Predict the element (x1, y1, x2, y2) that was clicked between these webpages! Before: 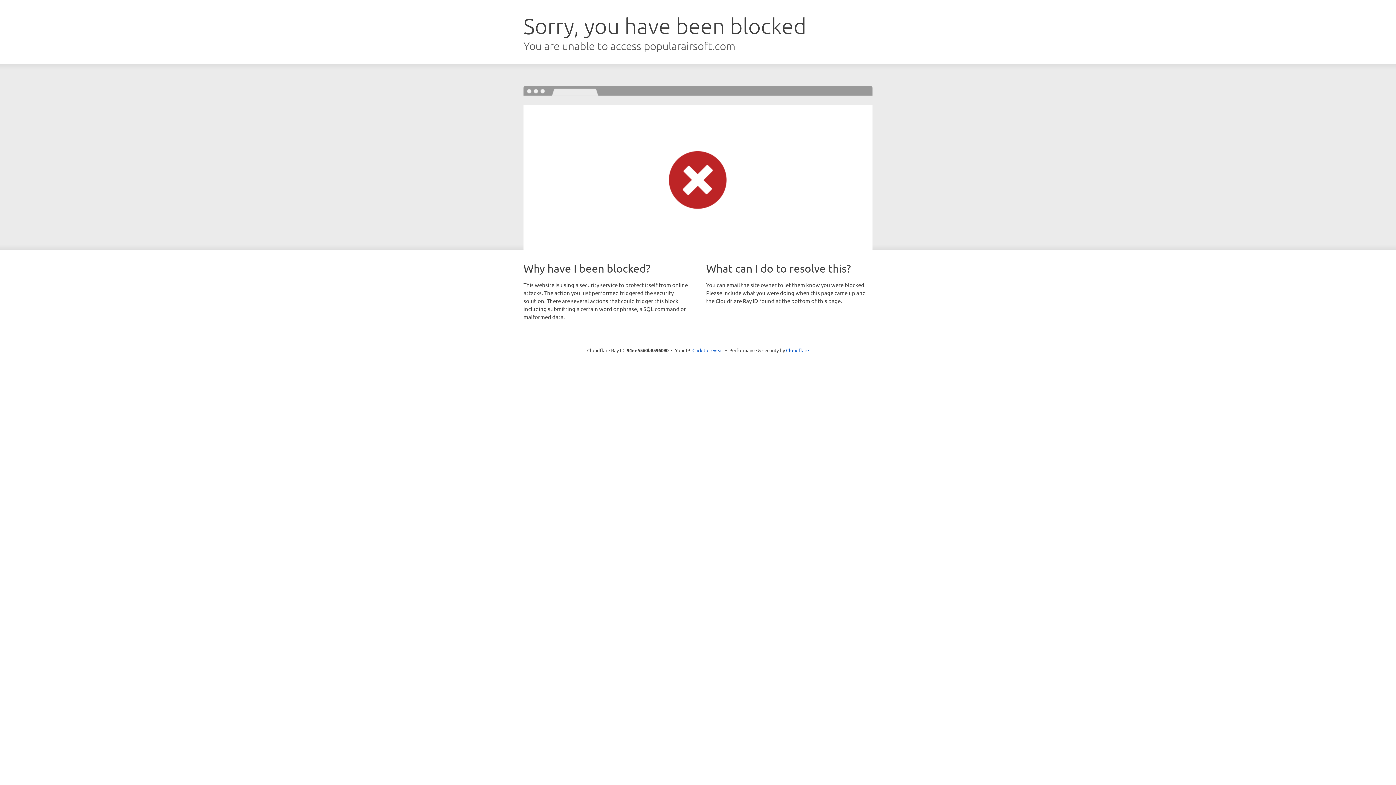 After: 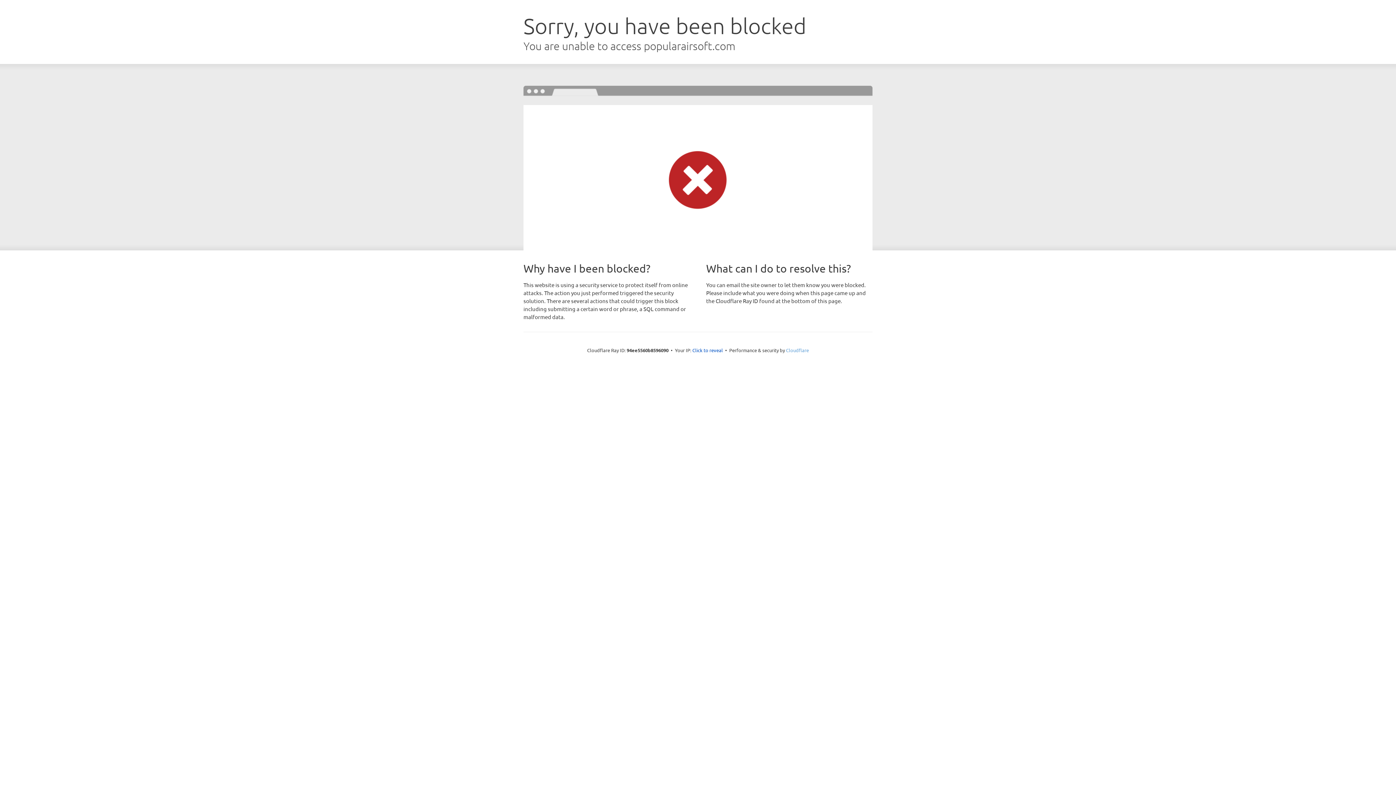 Action: bbox: (786, 347, 809, 353) label: Cloudflare